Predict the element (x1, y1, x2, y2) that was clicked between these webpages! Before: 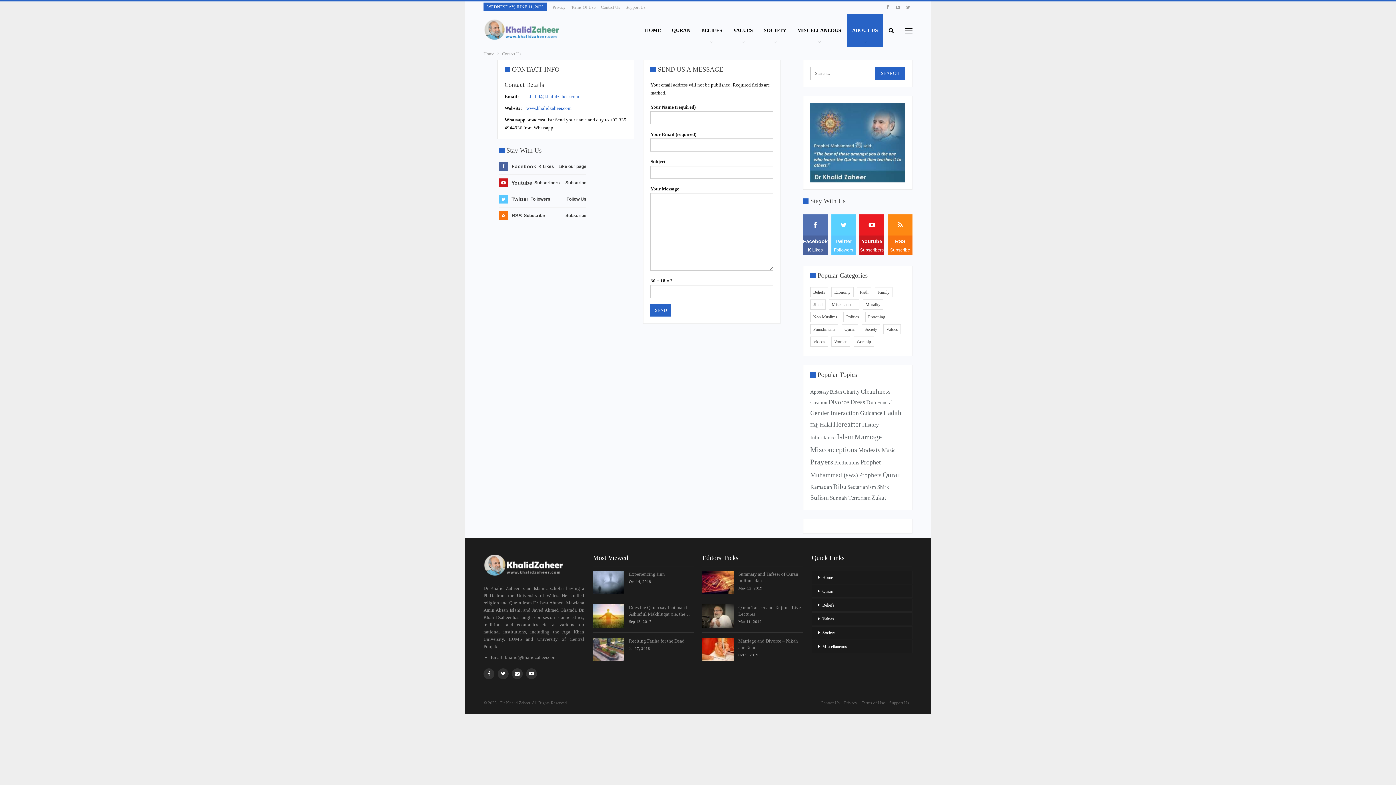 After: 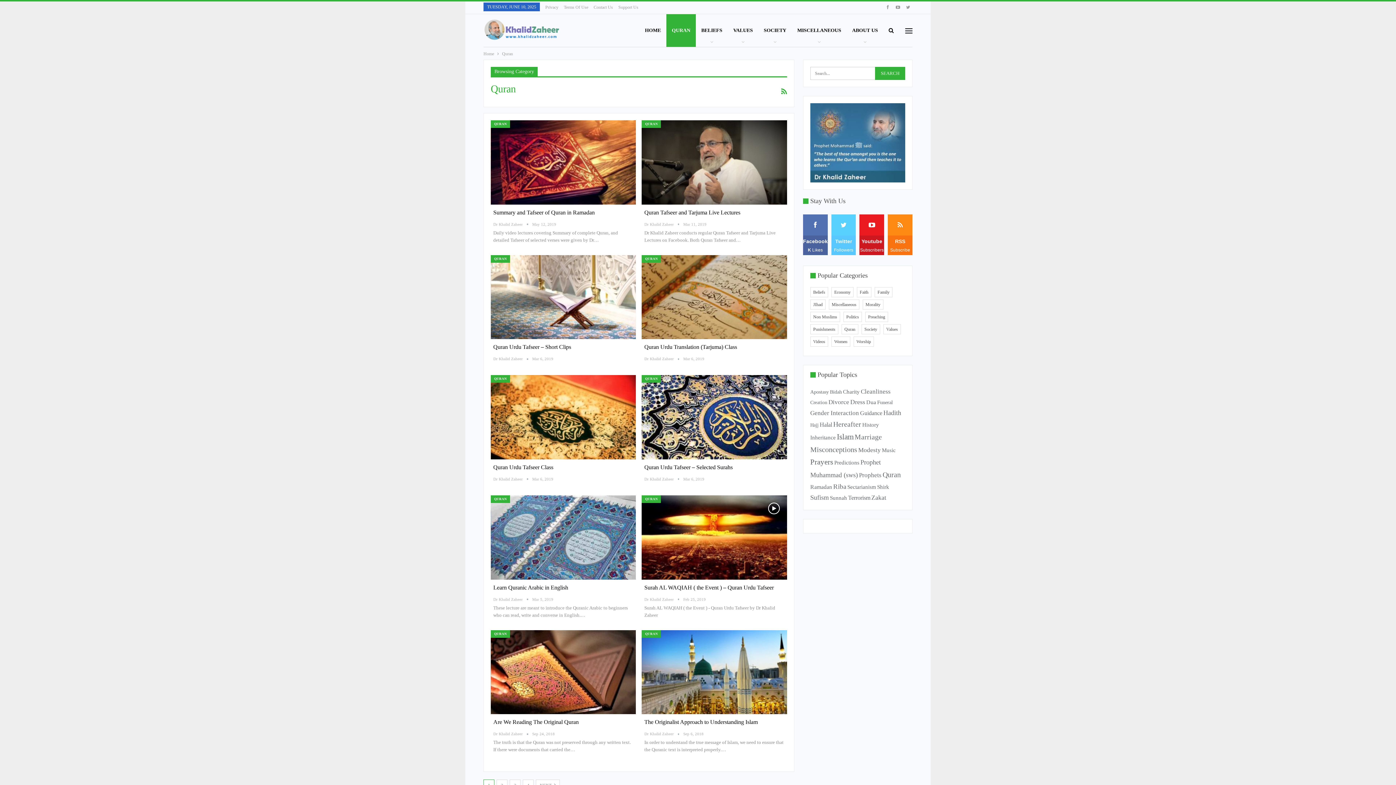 Action: bbox: (841, 324, 858, 334) label: Quran (35 items)